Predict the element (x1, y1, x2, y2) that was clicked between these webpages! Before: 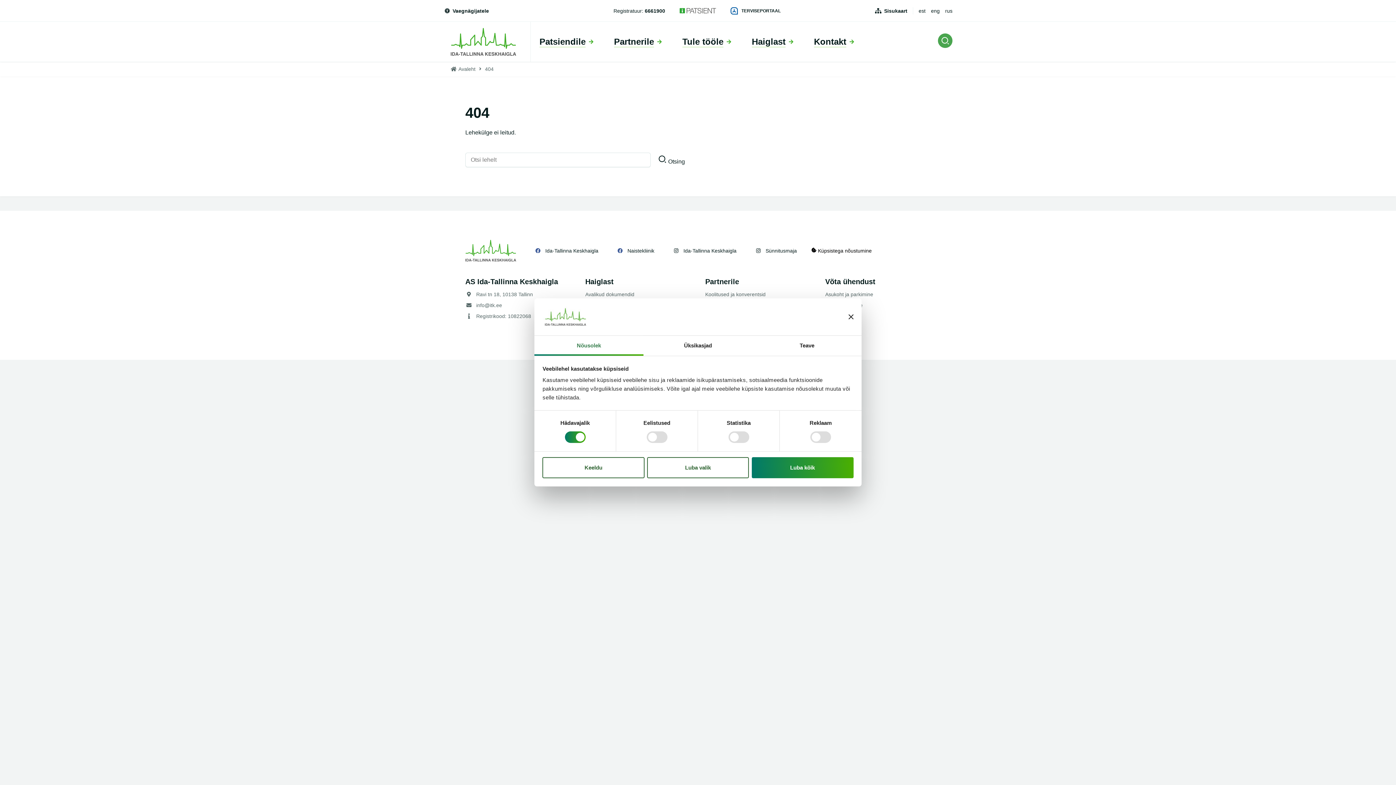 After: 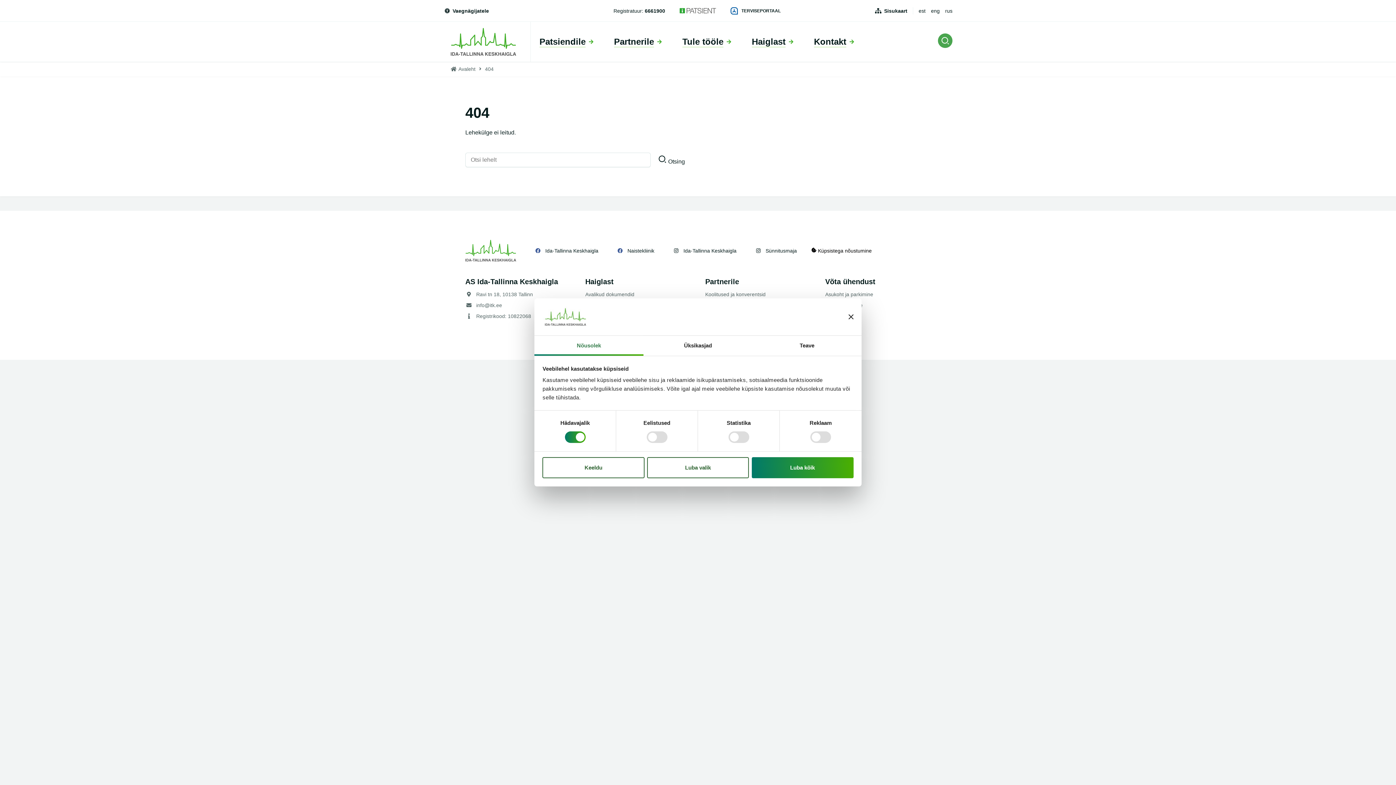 Action: label:  Küpsistega nõustumine bbox: (811, 247, 872, 254)